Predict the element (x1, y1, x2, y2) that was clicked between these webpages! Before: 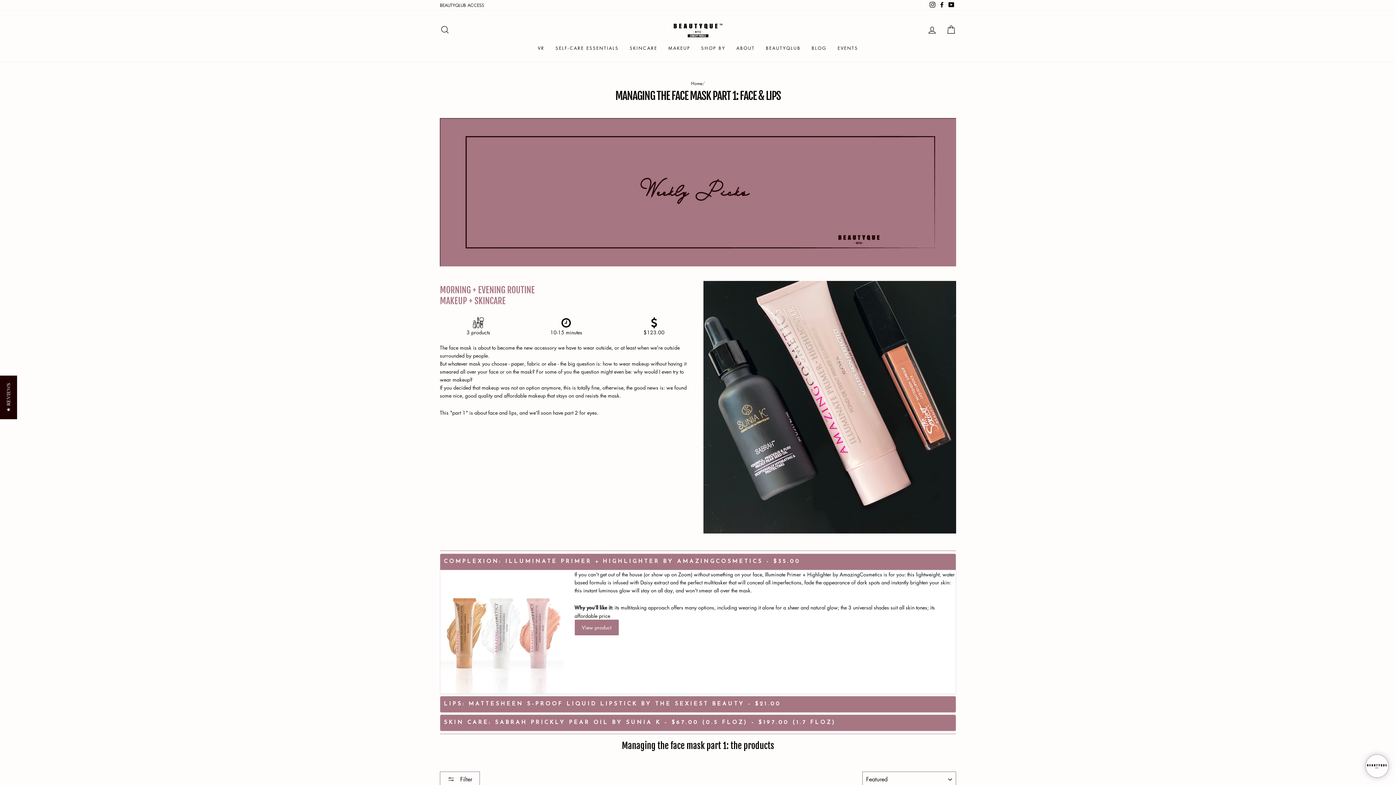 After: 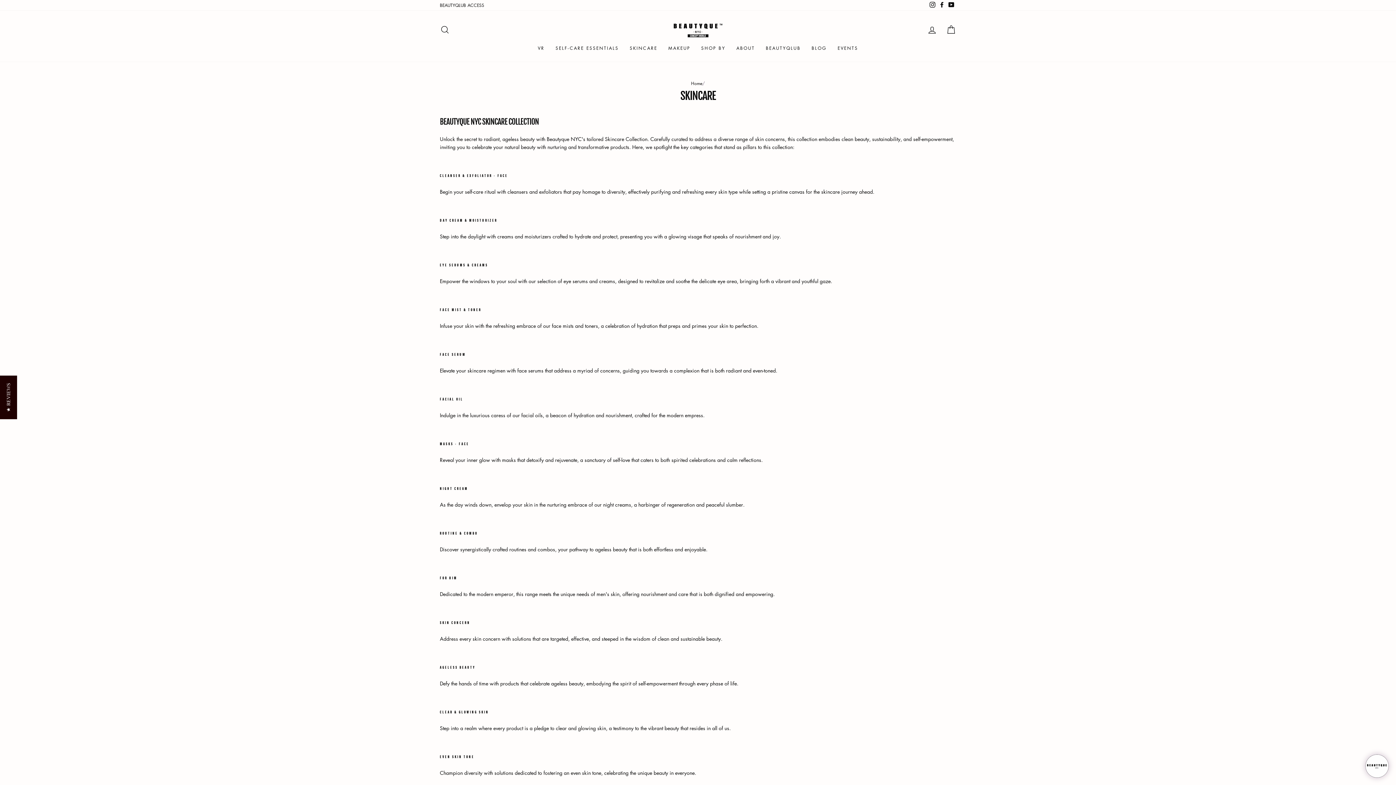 Action: label: SKINCARE bbox: (624, 42, 663, 54)